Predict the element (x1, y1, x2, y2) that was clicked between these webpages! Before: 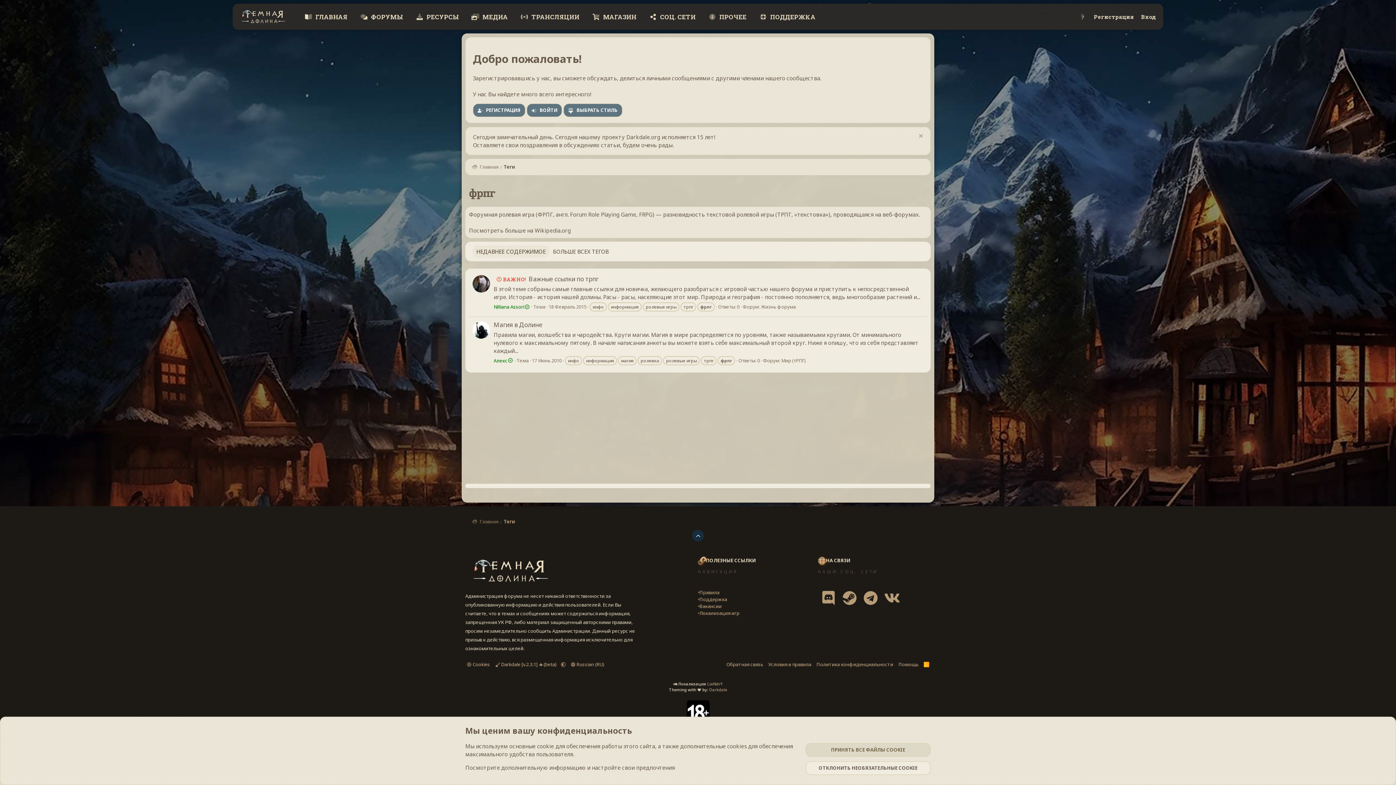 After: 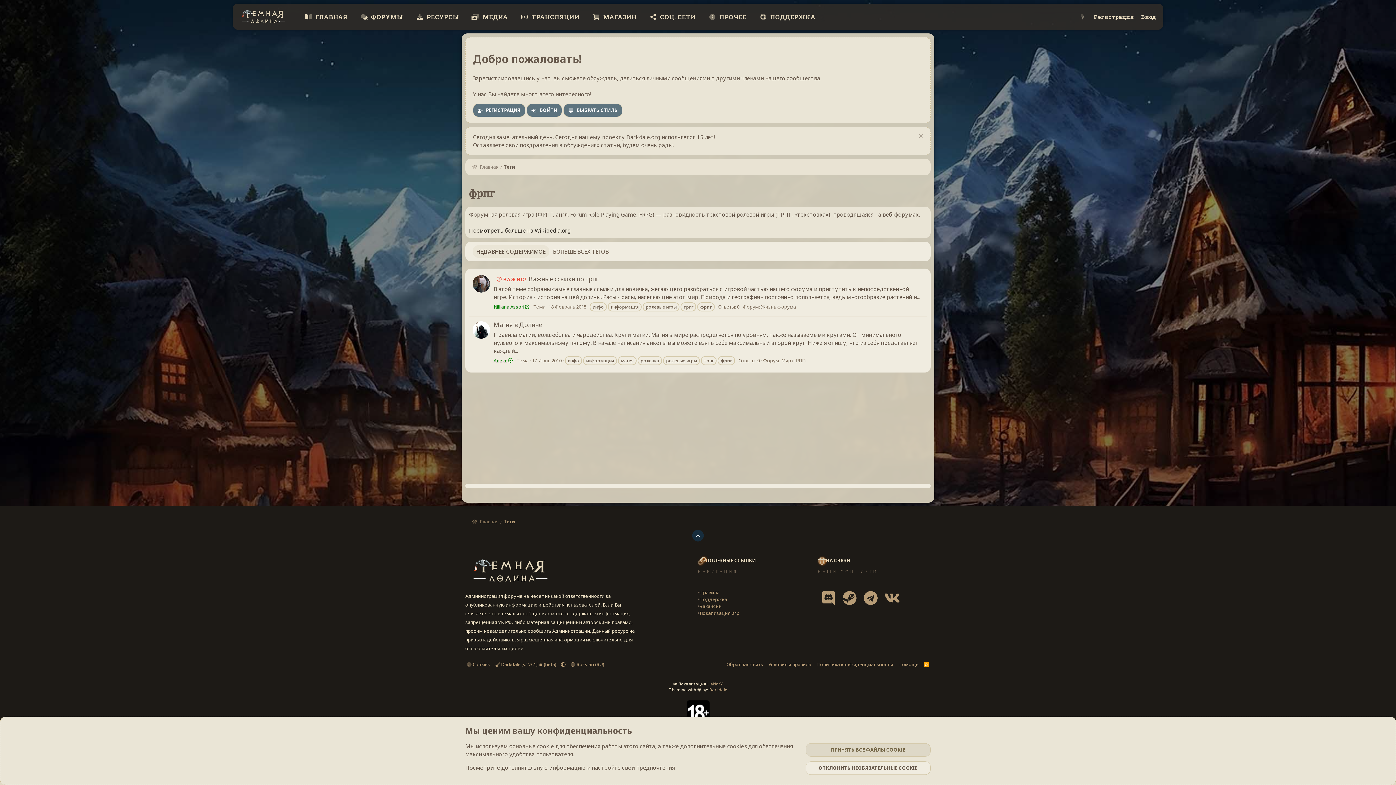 Action: bbox: (469, 226, 570, 234) label: Посмотреть больше на Wikipedia.org